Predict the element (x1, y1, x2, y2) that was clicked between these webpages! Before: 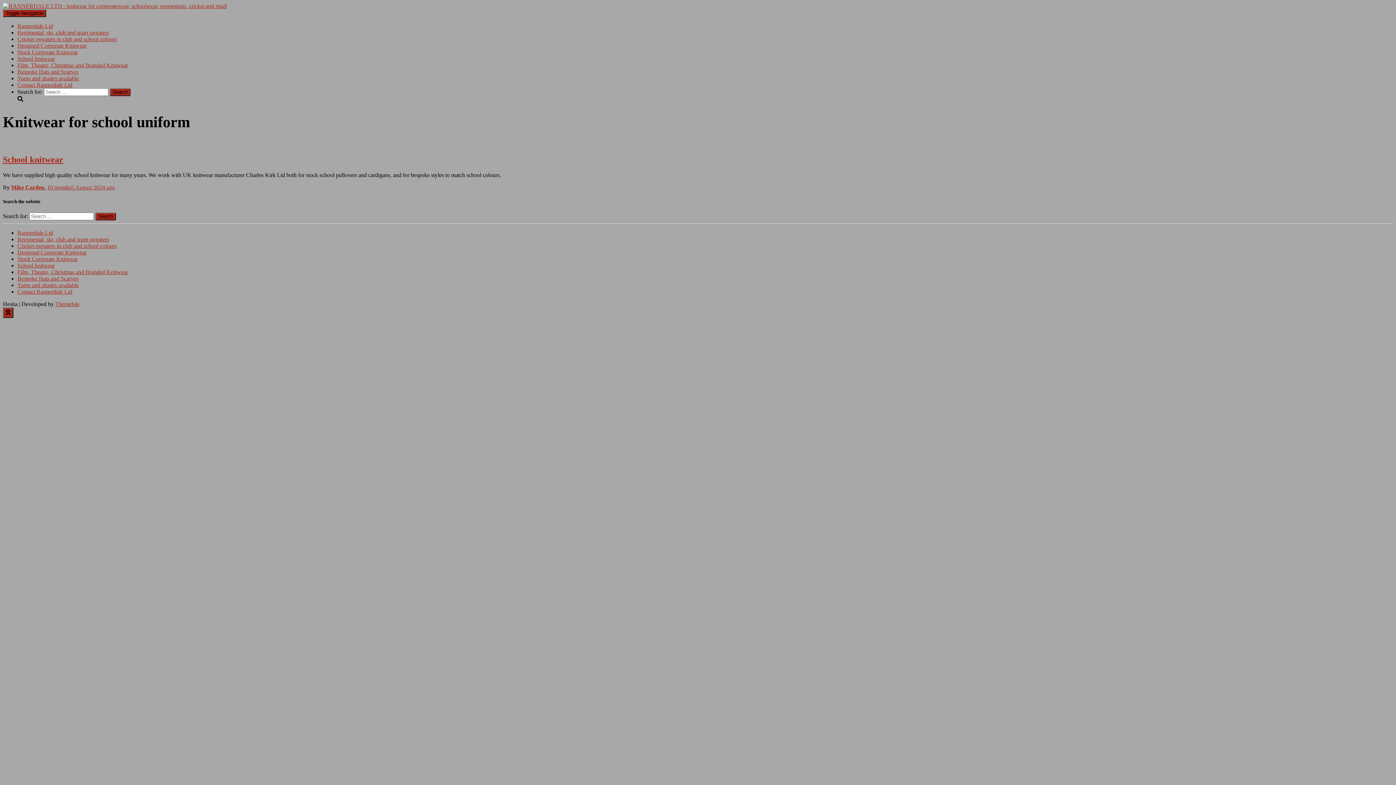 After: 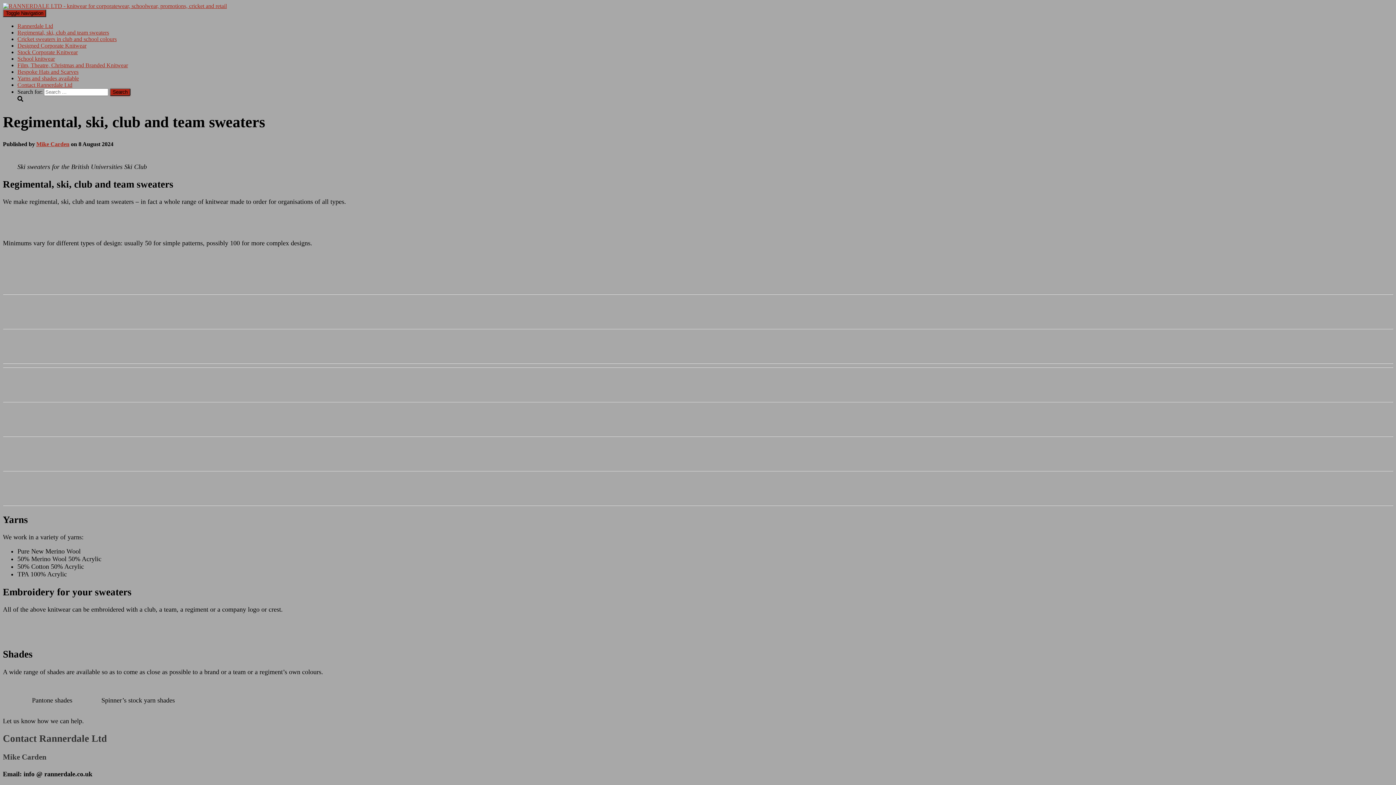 Action: label: Regimental, ski, club and team sweaters bbox: (17, 29, 109, 35)